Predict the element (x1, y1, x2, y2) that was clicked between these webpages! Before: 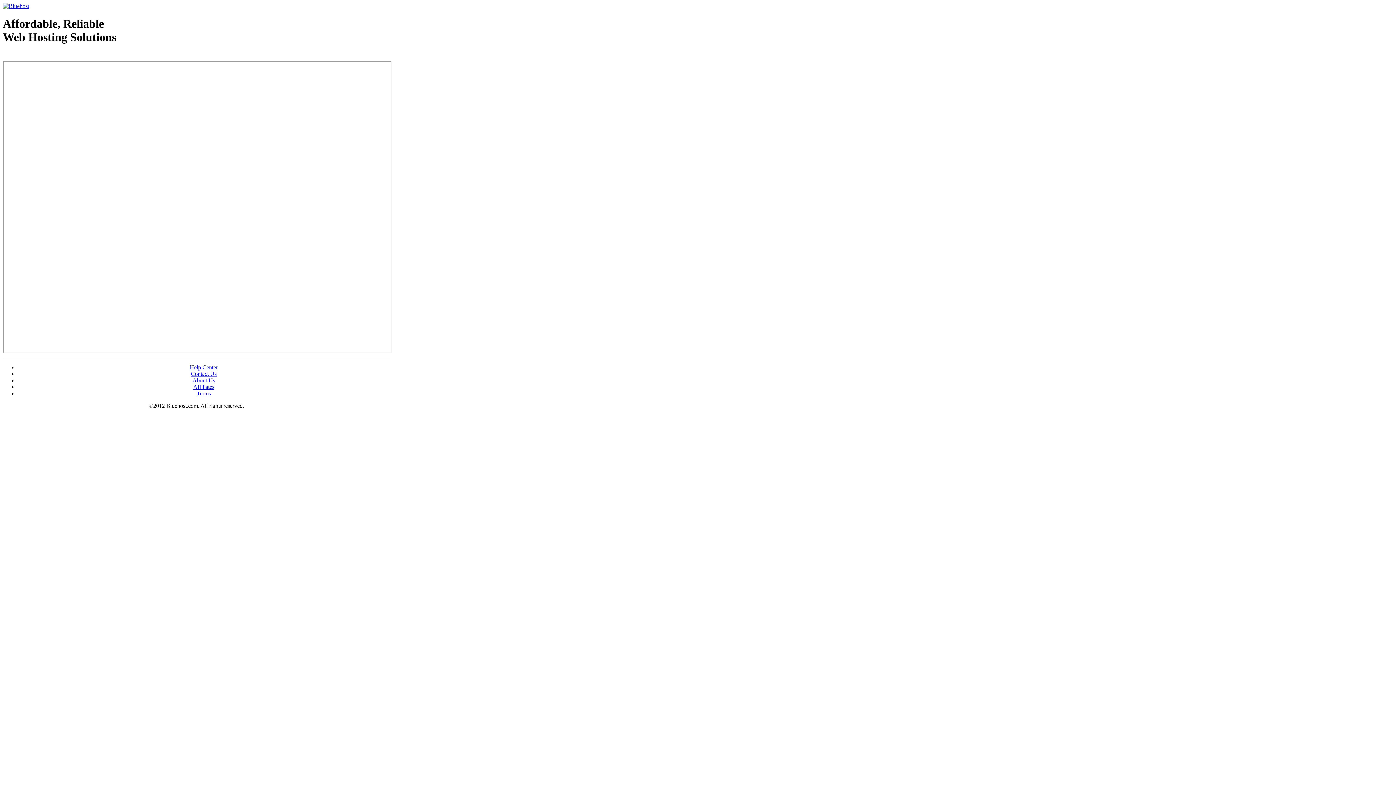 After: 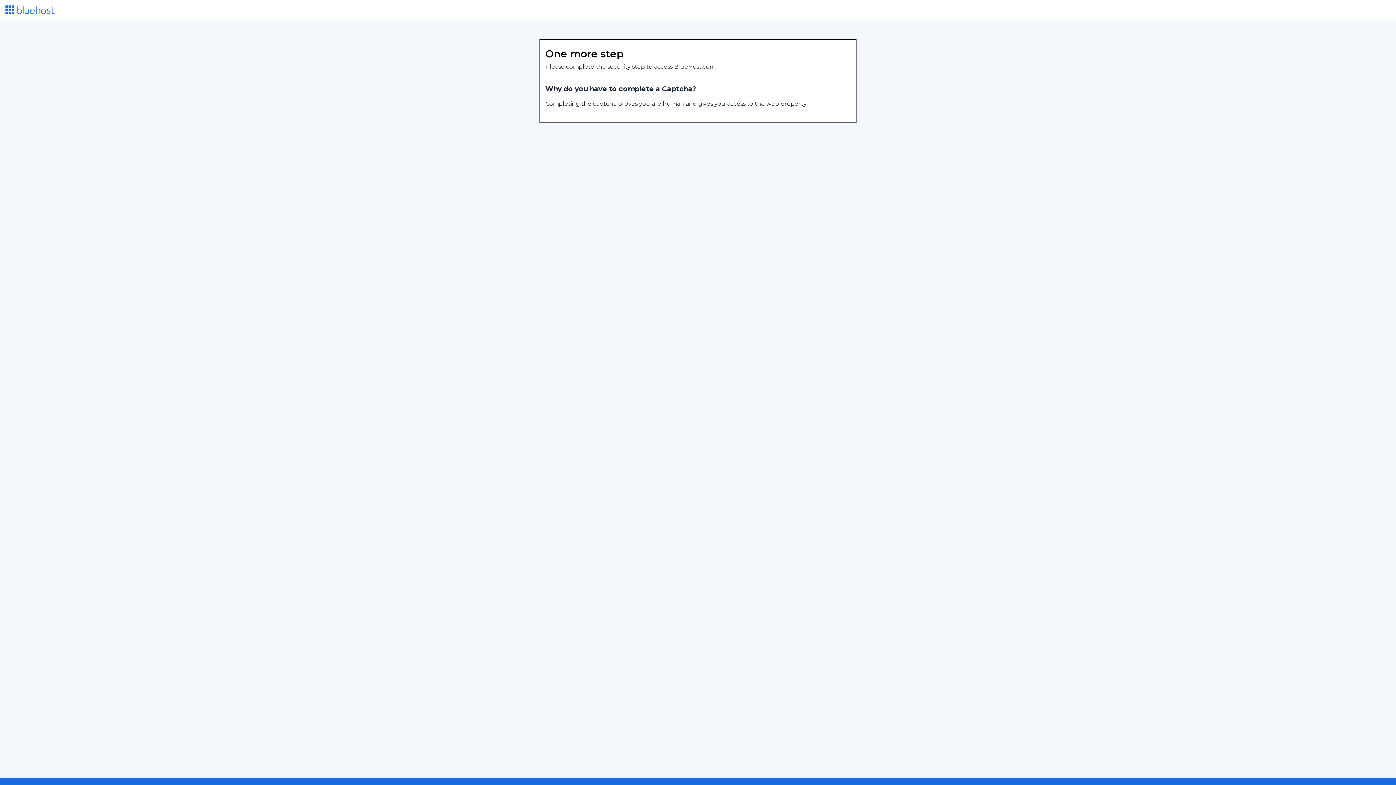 Action: label: Help Center bbox: (189, 364, 217, 370)